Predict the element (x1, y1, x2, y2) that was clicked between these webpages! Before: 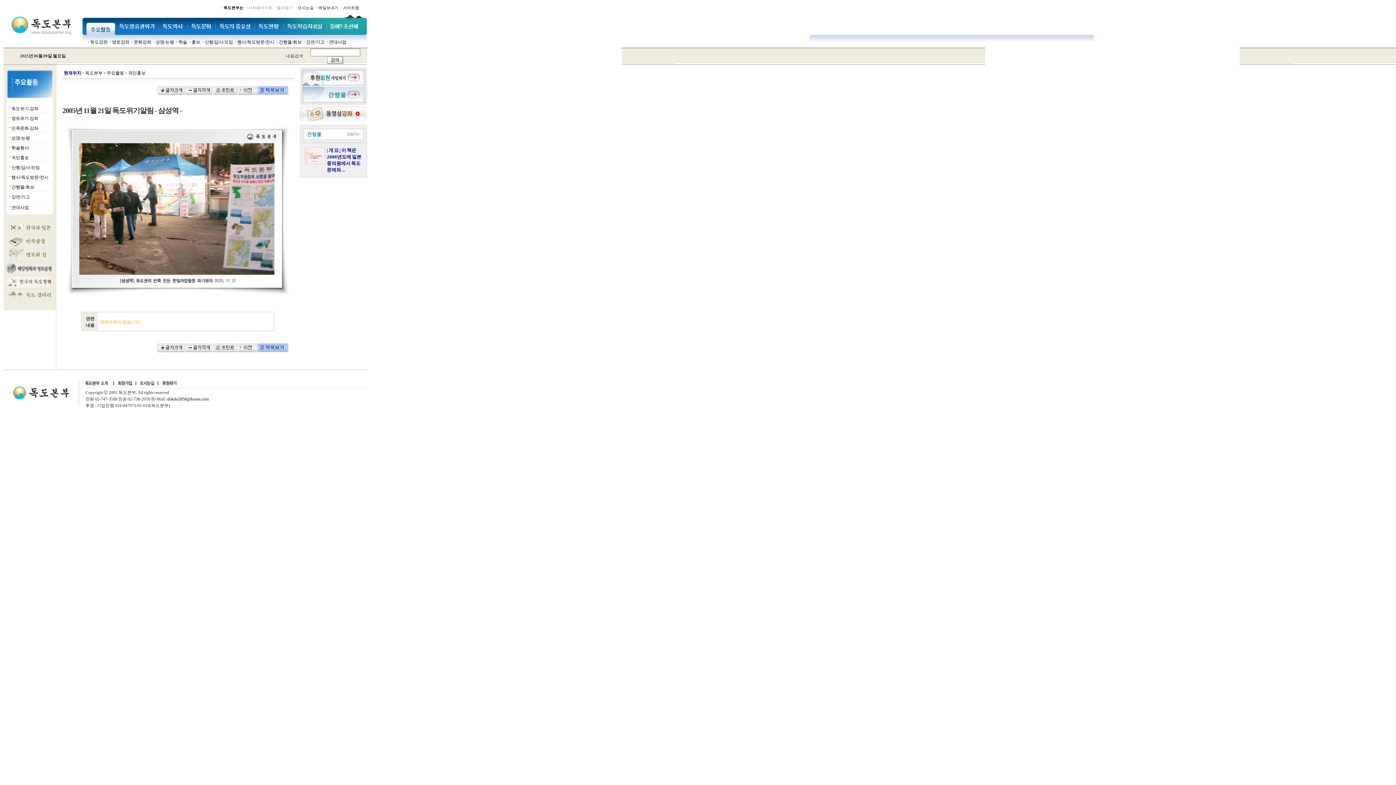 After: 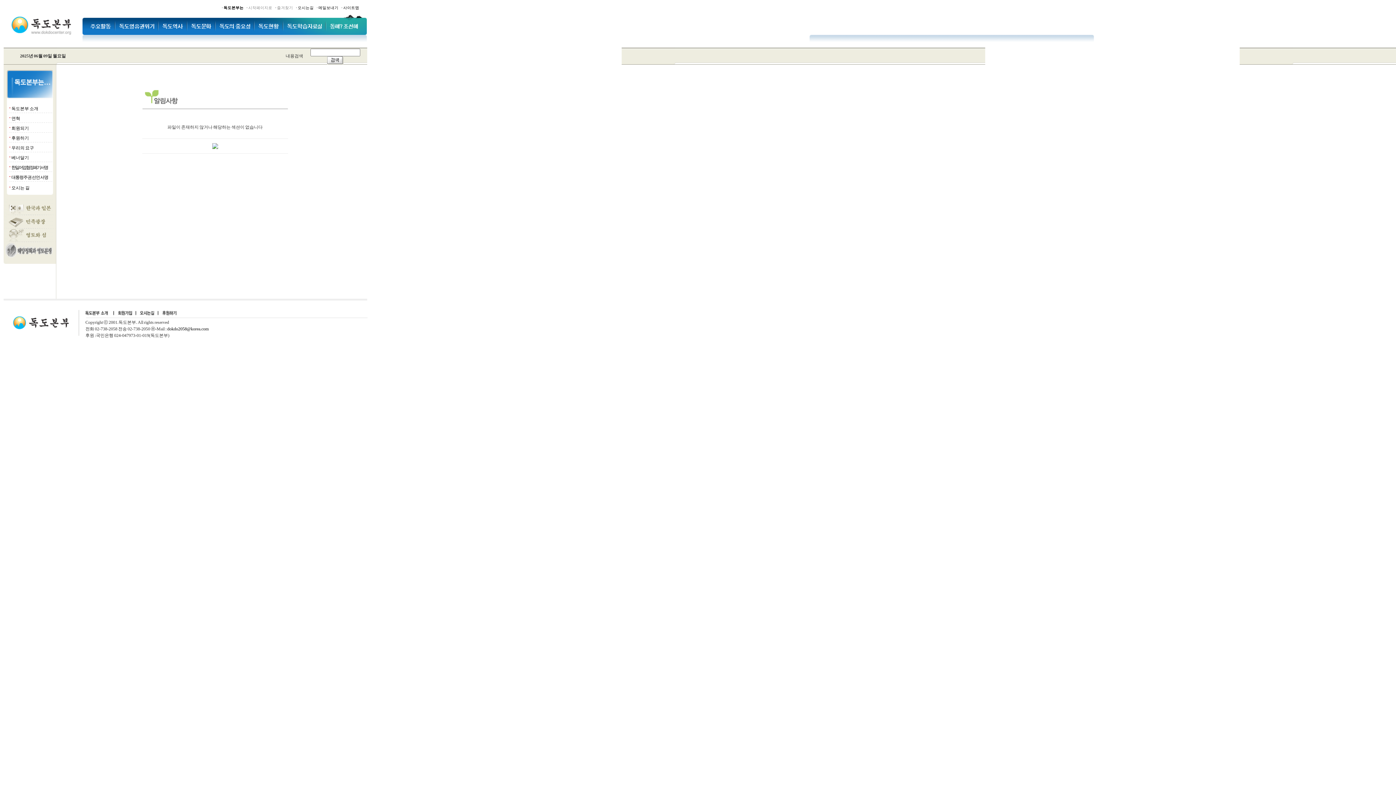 Action: label: ■ bbox: (9, 165, 10, 167)